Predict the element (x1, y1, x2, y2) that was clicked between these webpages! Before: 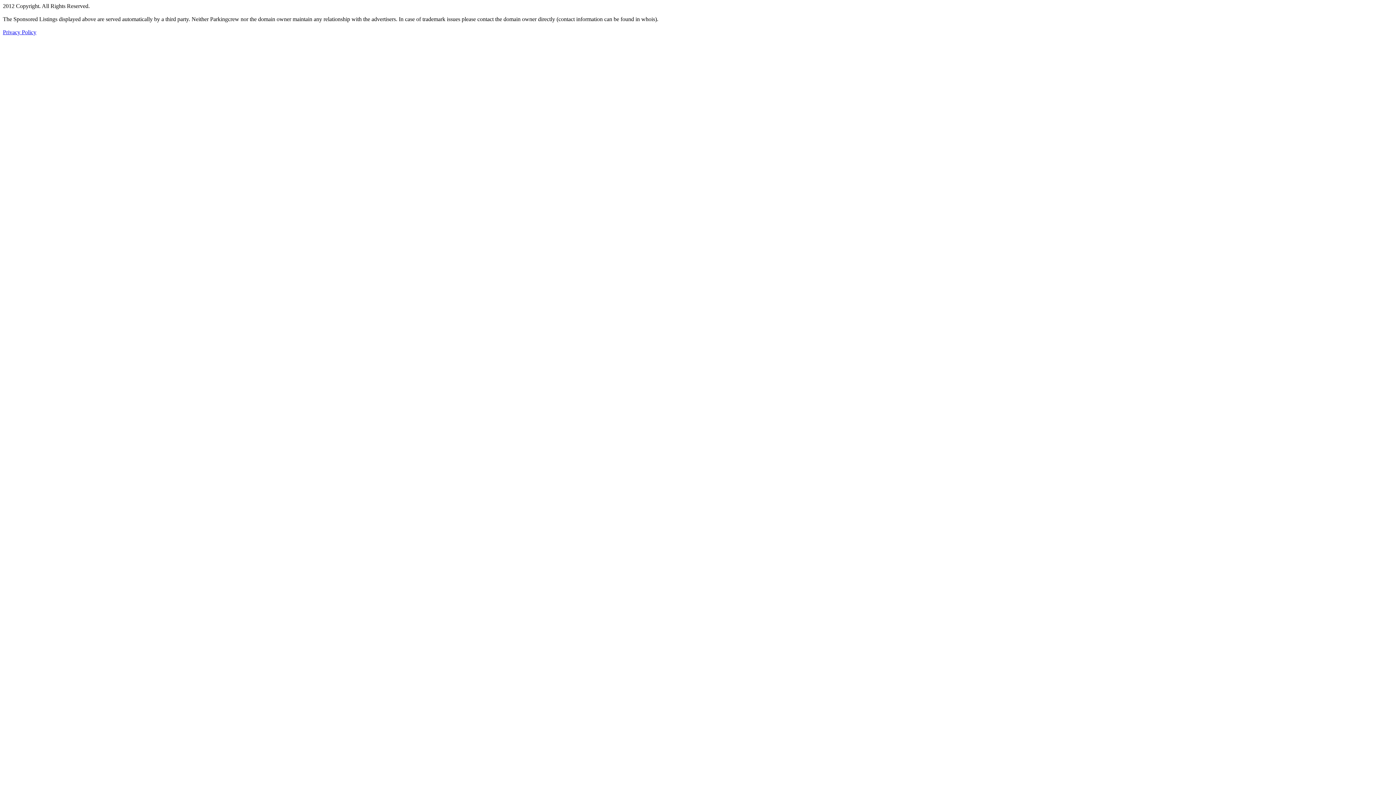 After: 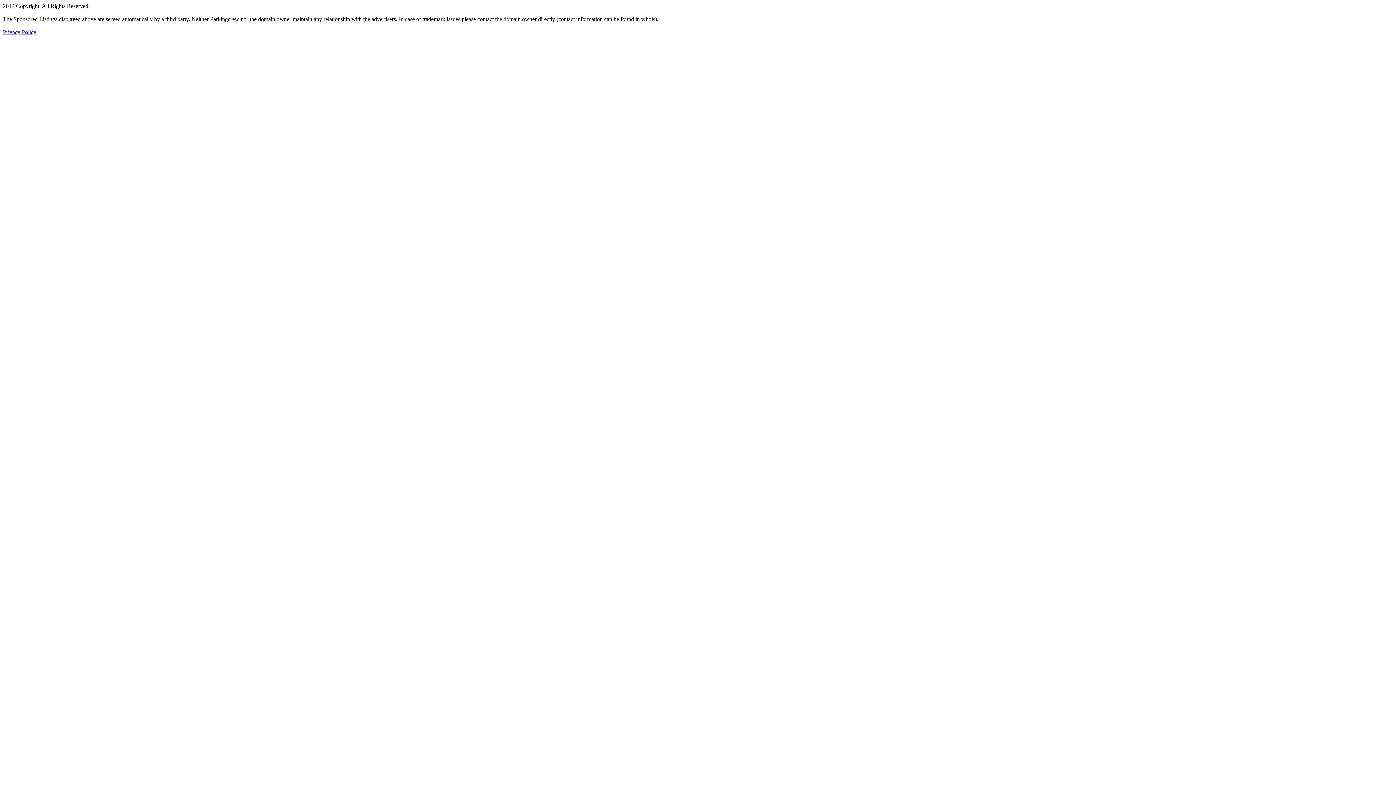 Action: bbox: (2, 29, 36, 35) label: Privacy Policy